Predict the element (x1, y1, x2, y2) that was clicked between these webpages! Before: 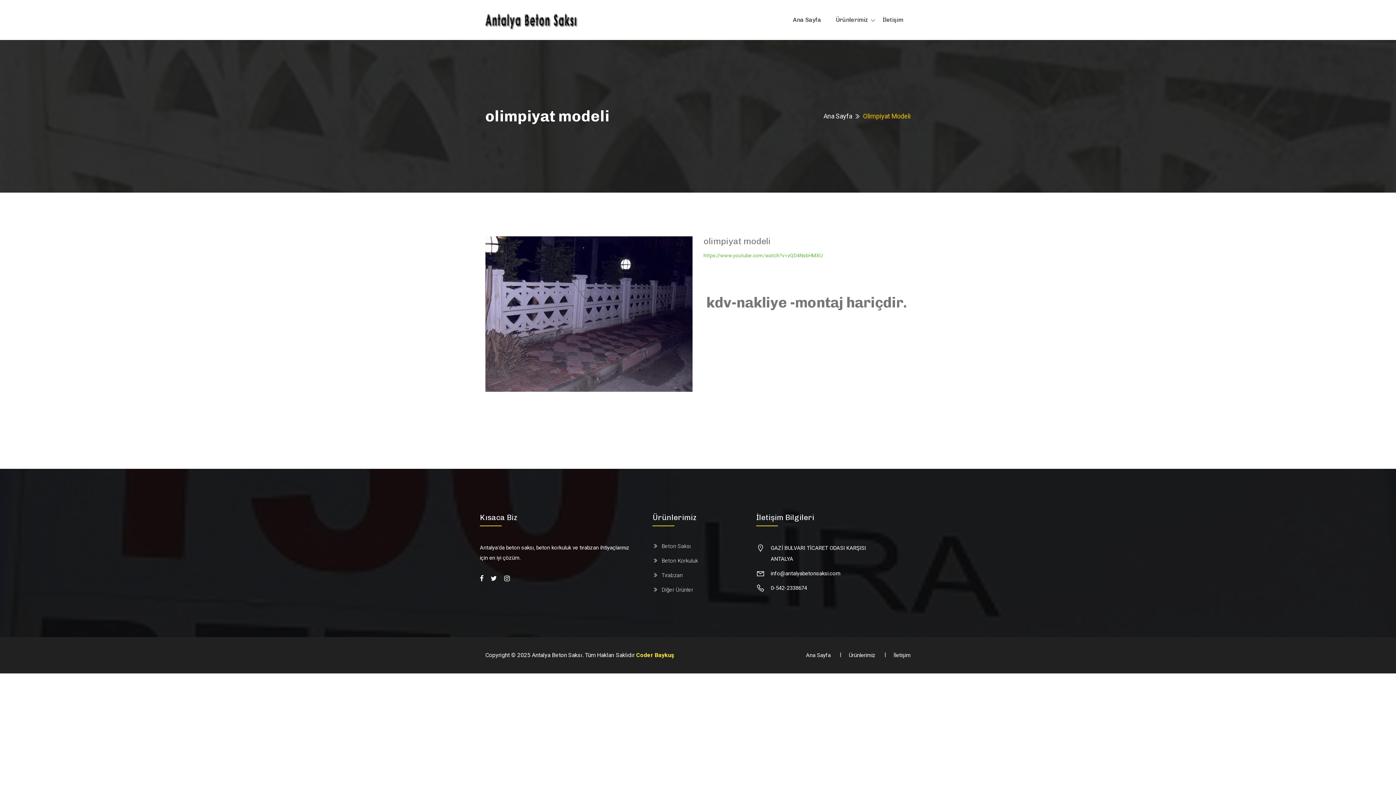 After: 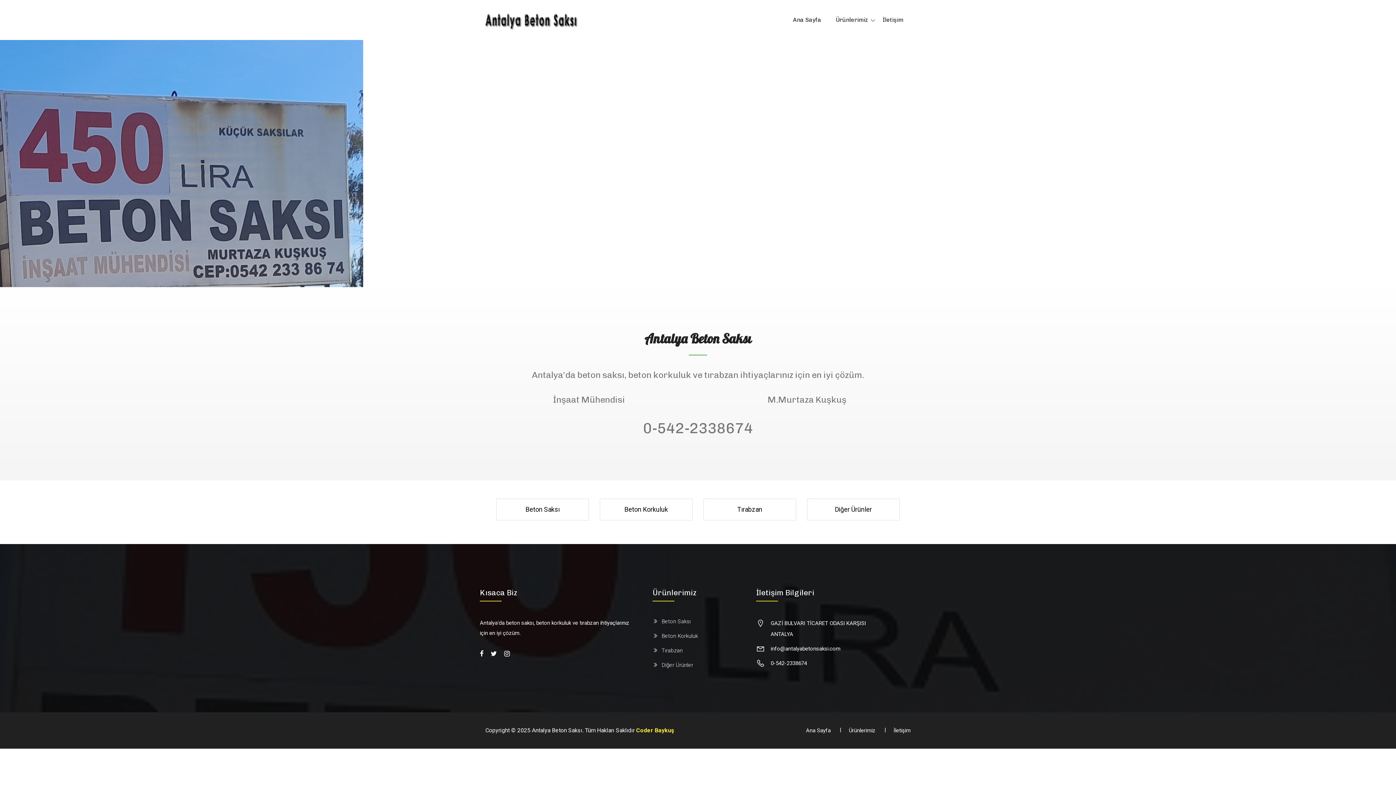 Action: bbox: (806, 652, 830, 659) label: Ana Sayfa